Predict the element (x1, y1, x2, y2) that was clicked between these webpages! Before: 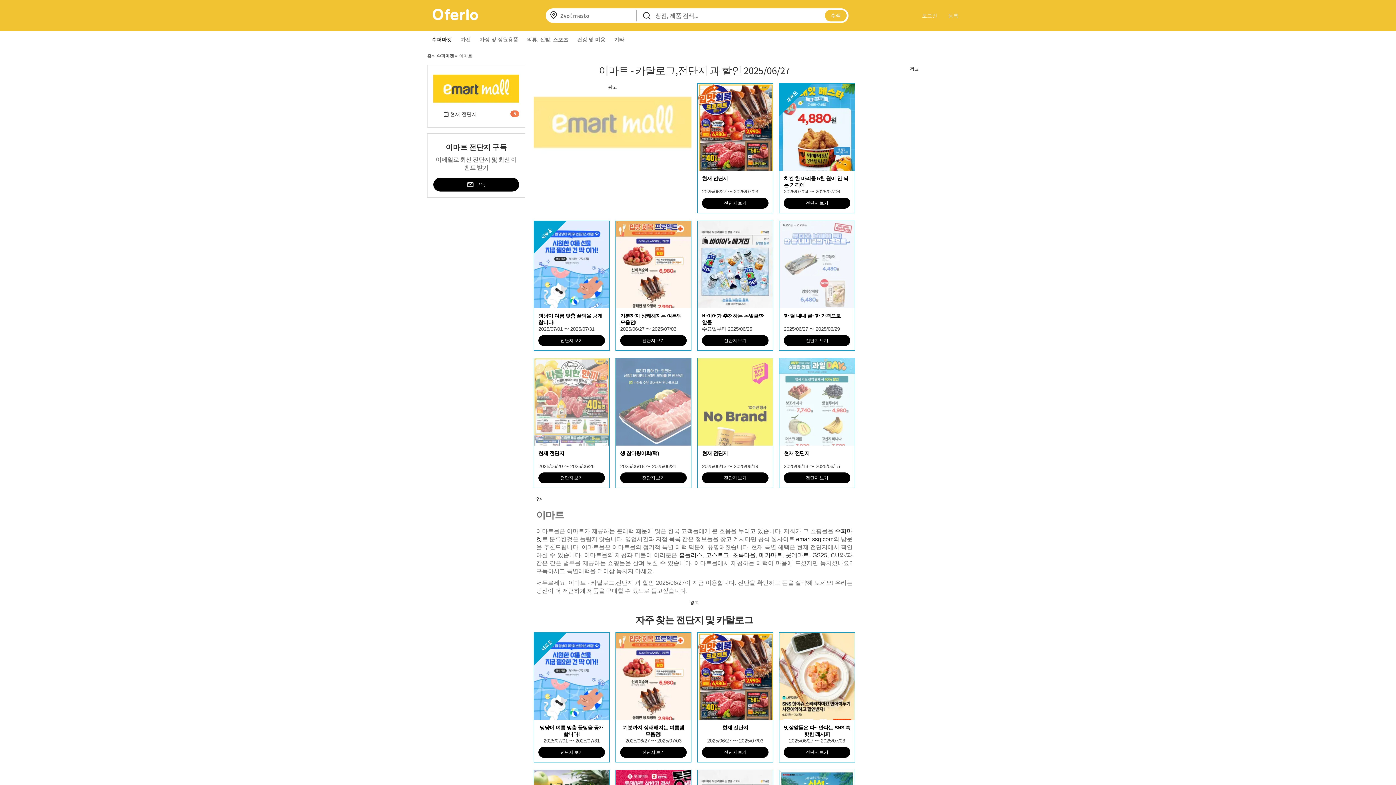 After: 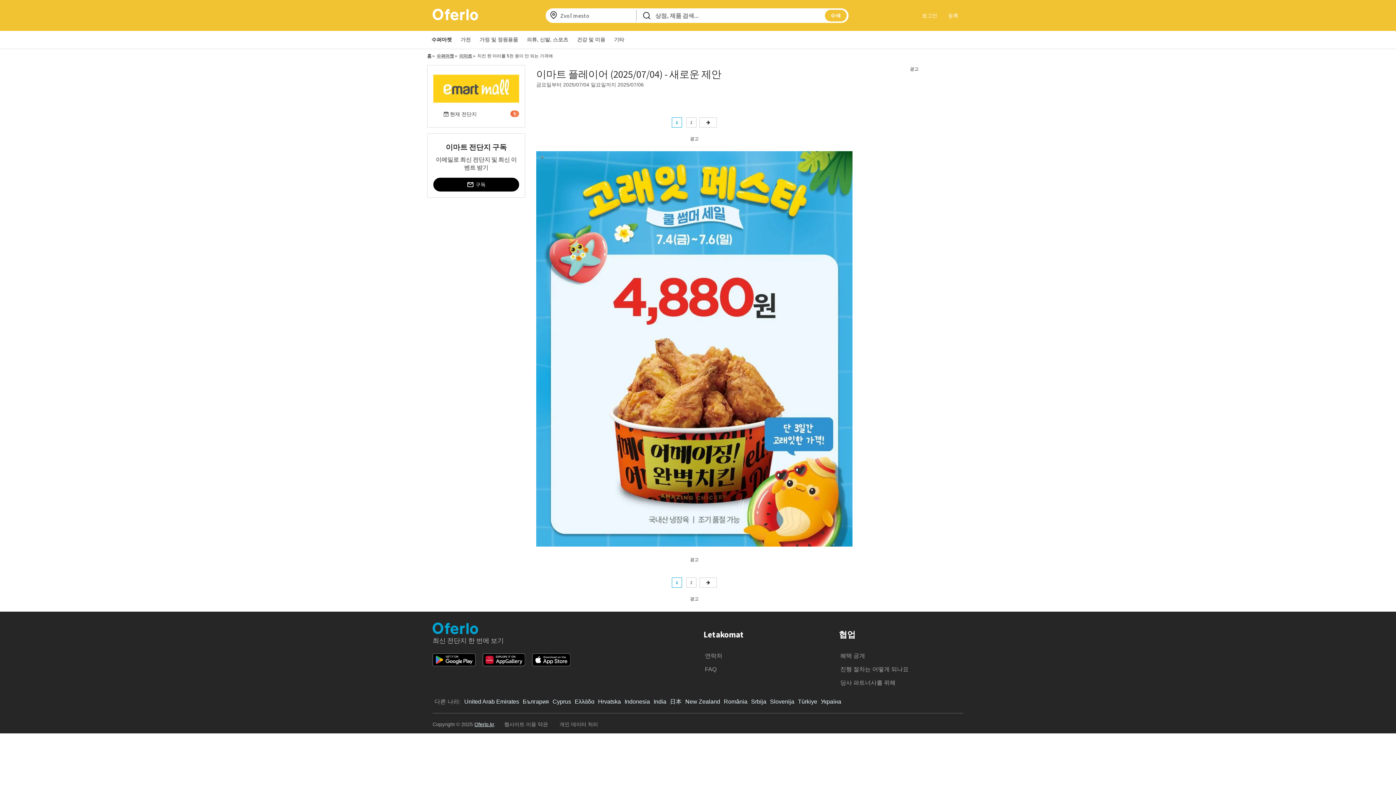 Action: label: 새로운 bbox: (779, 83, 854, 170)